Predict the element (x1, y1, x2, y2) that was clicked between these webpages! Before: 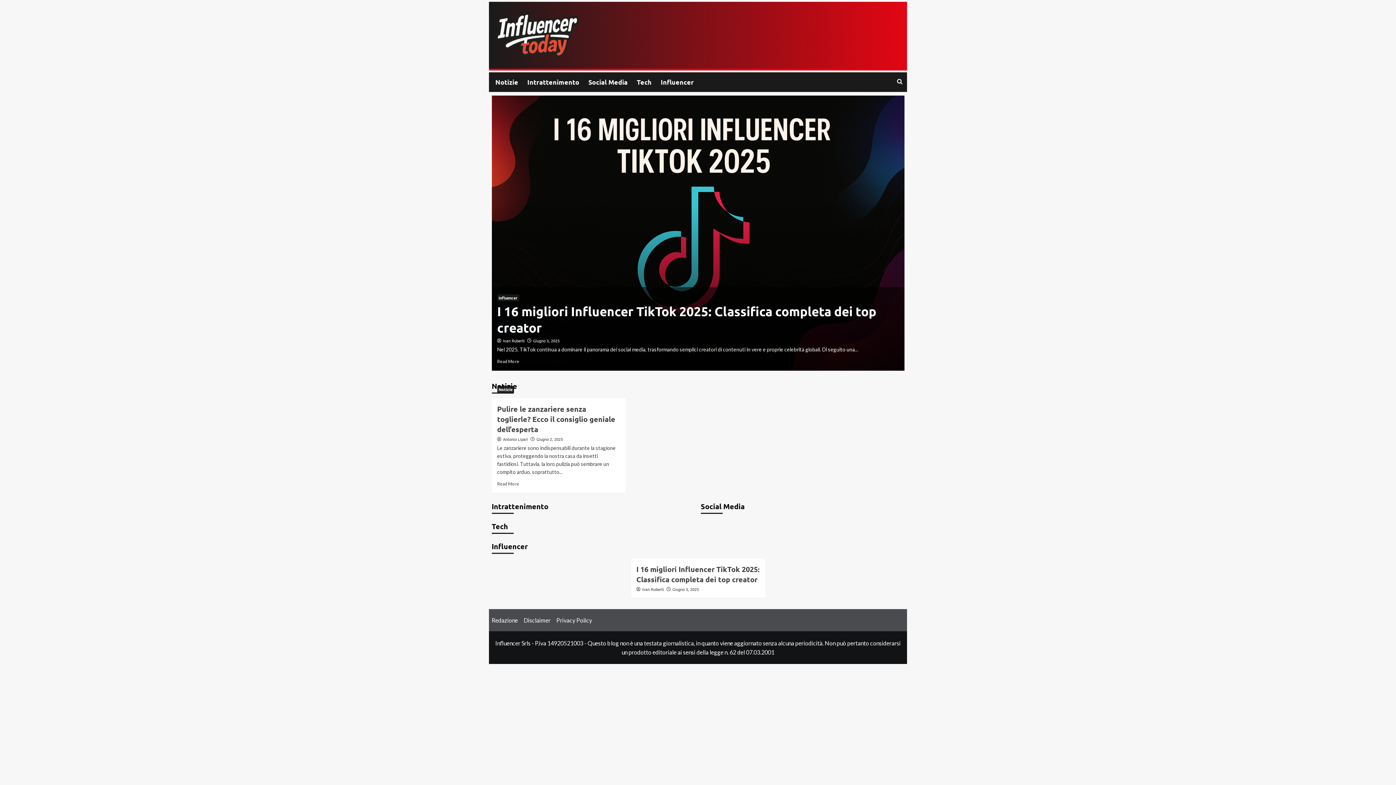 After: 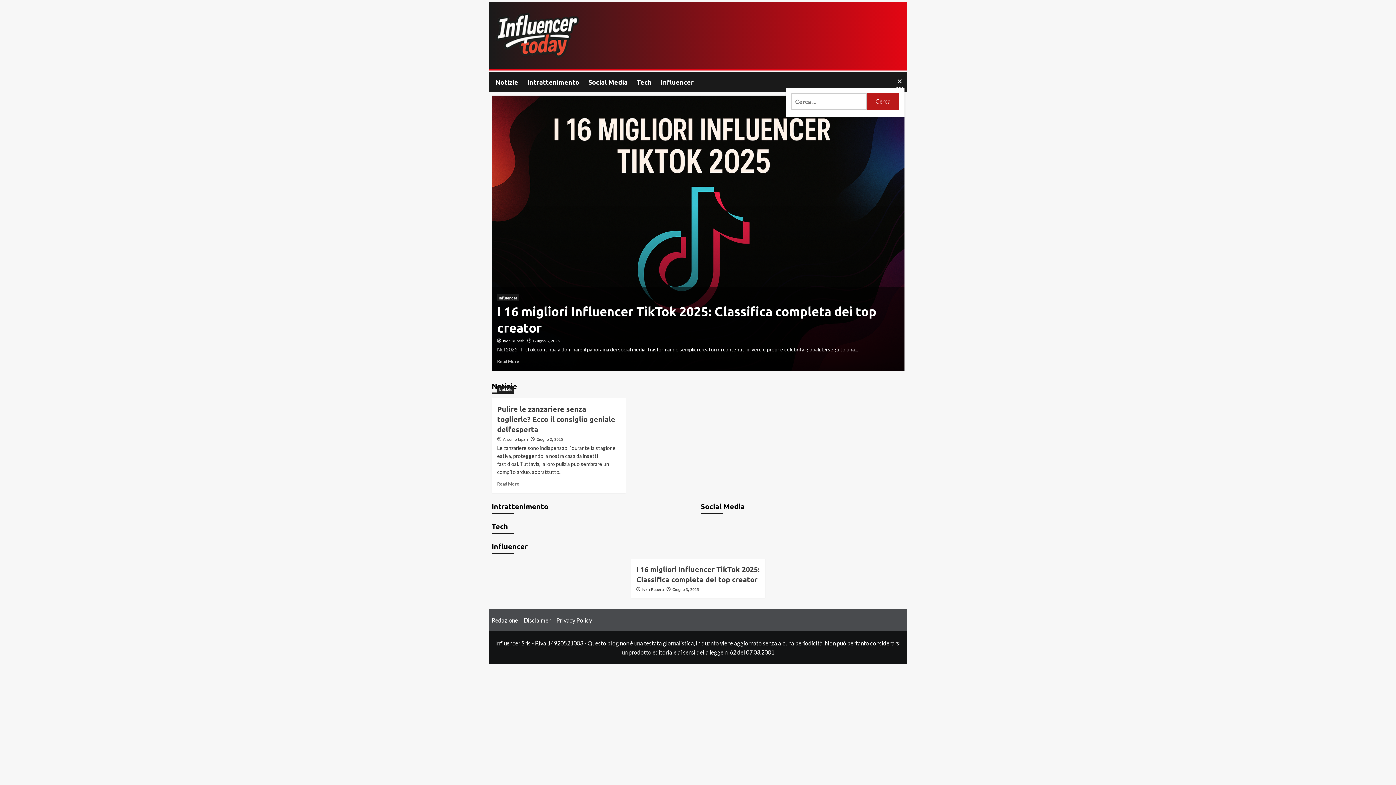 Action: bbox: (895, 75, 904, 87)